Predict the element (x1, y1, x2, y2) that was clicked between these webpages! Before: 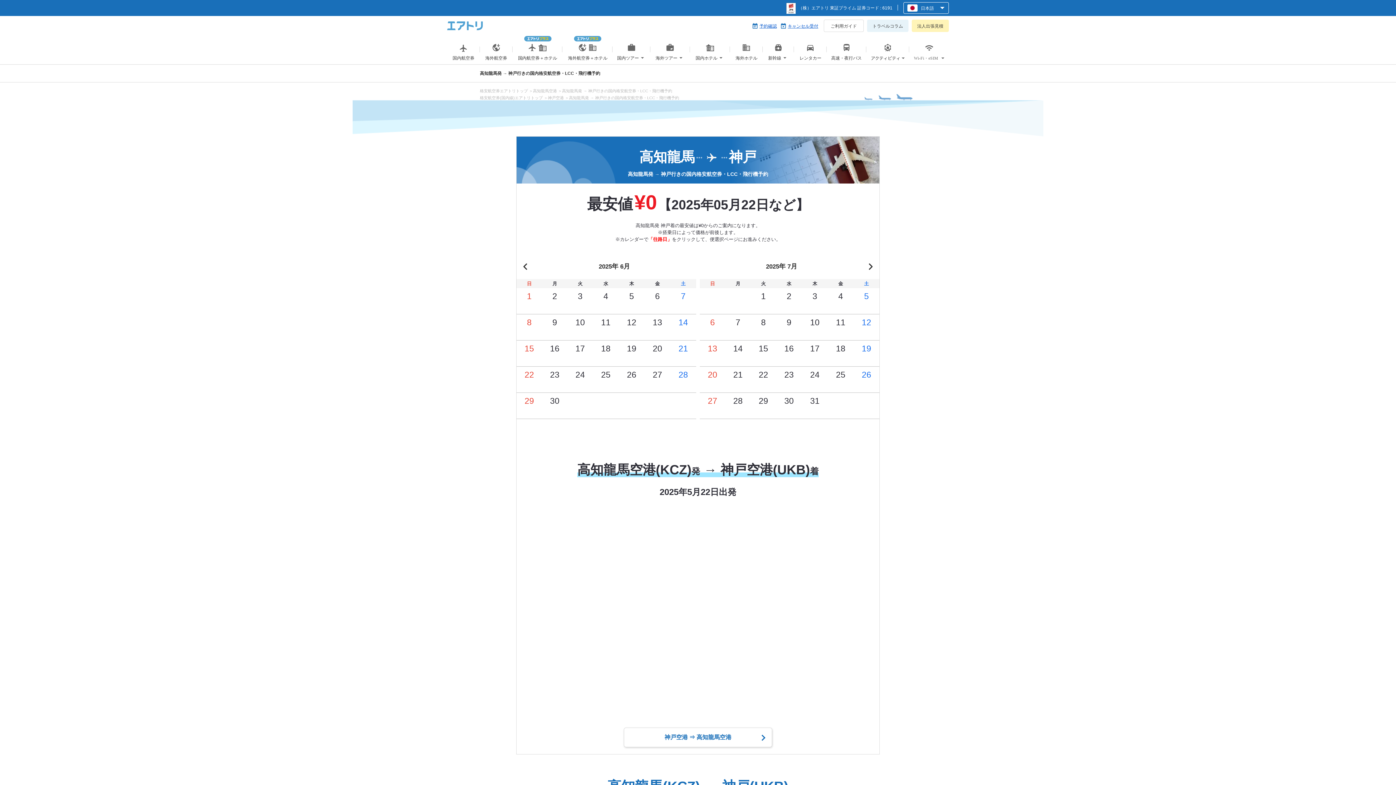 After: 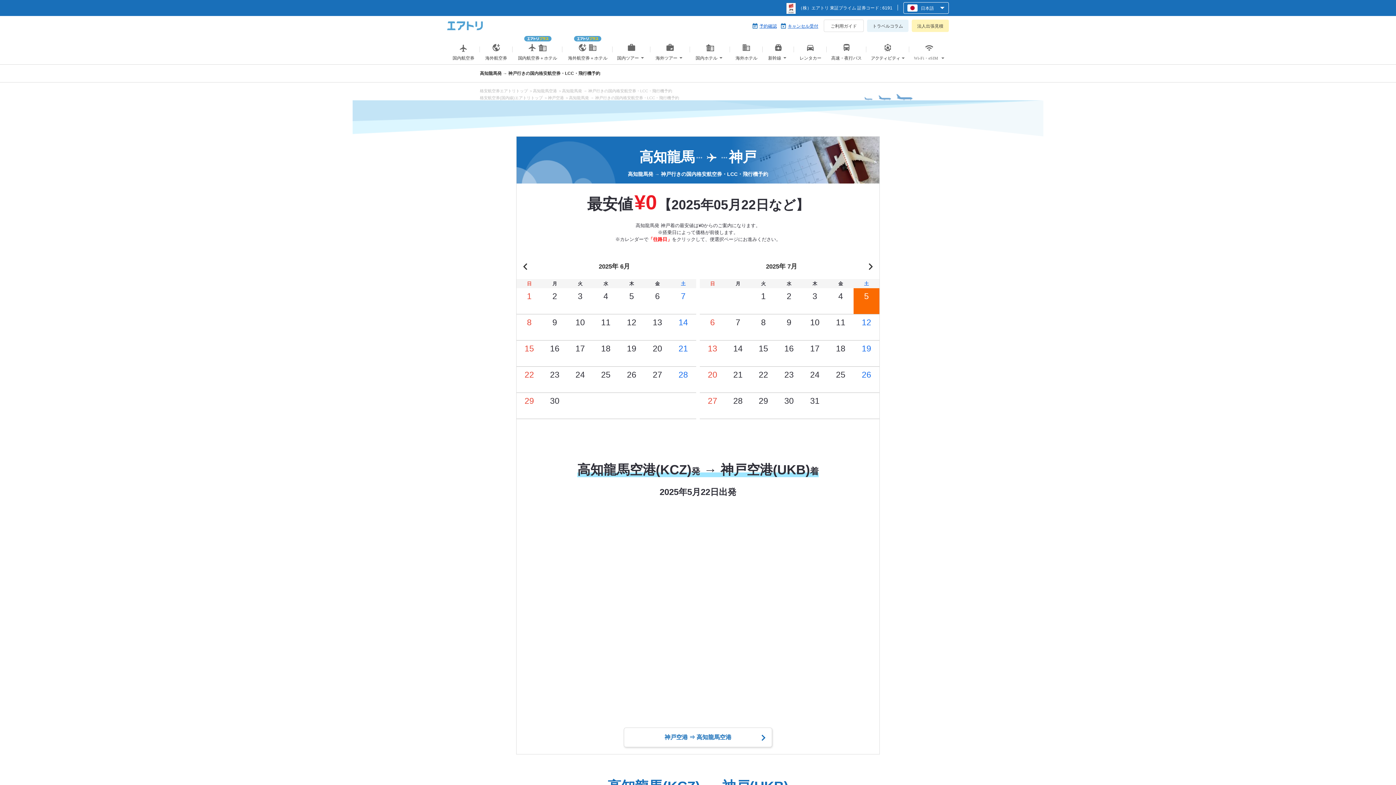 Action: label: 5 bbox: (853, 288, 879, 314)